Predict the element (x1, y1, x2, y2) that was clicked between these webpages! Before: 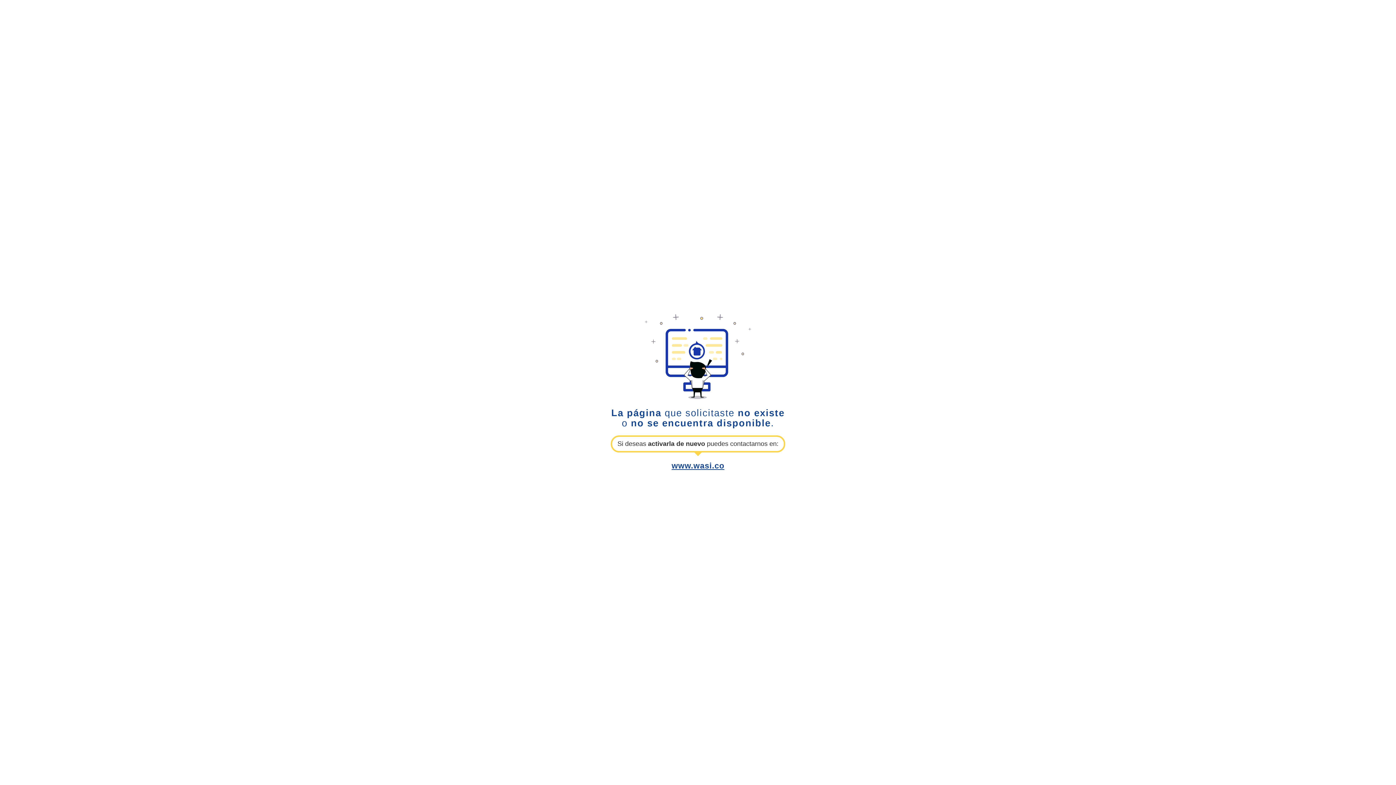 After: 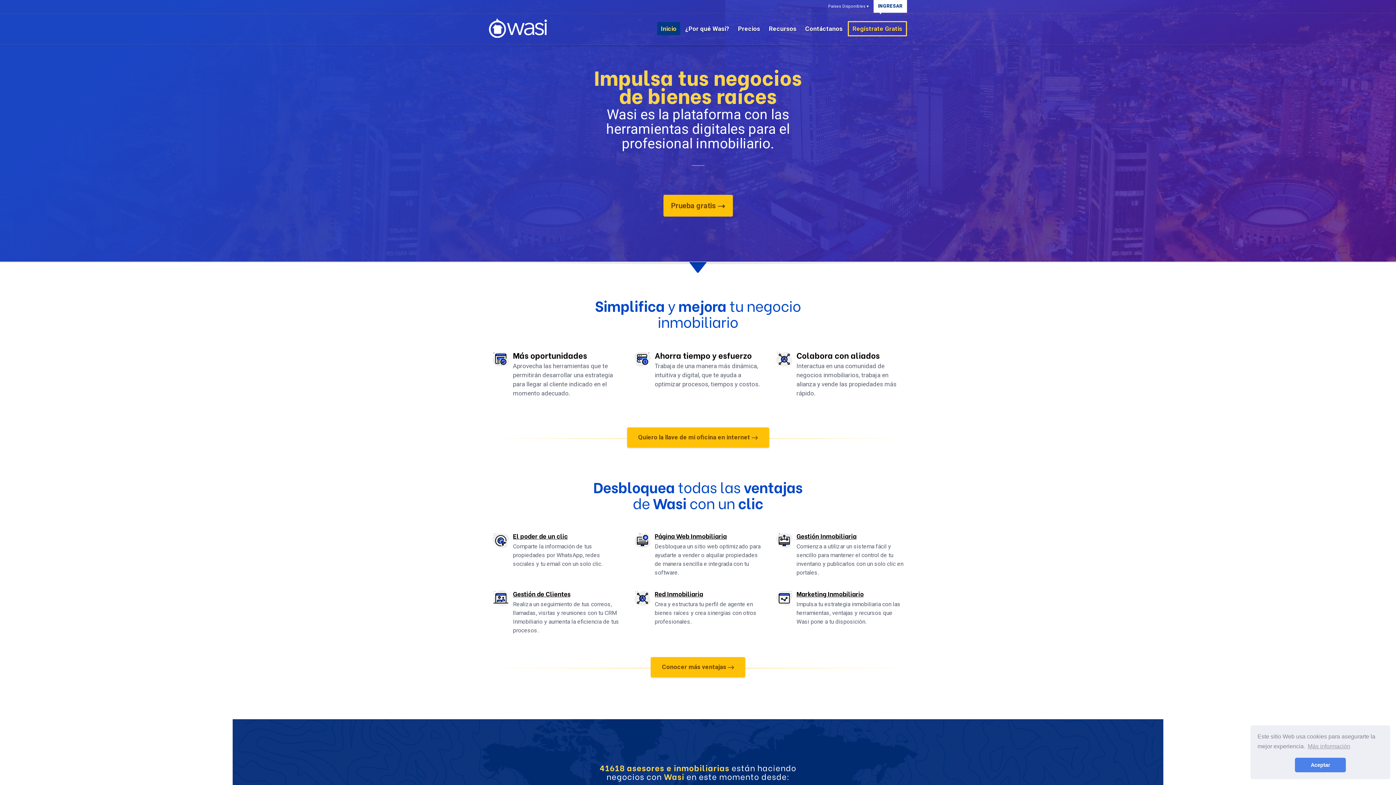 Action: bbox: (671, 461, 724, 470) label: www.wasi.co